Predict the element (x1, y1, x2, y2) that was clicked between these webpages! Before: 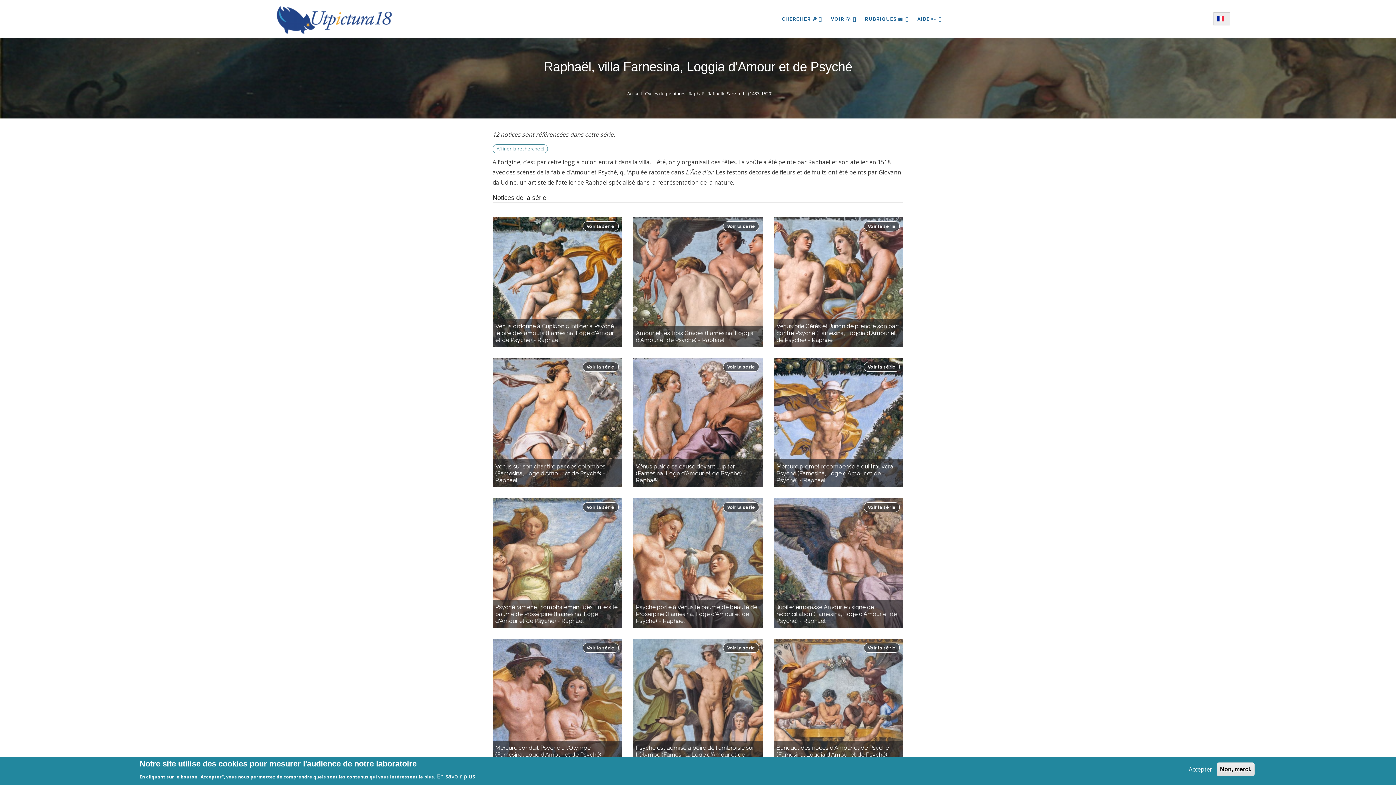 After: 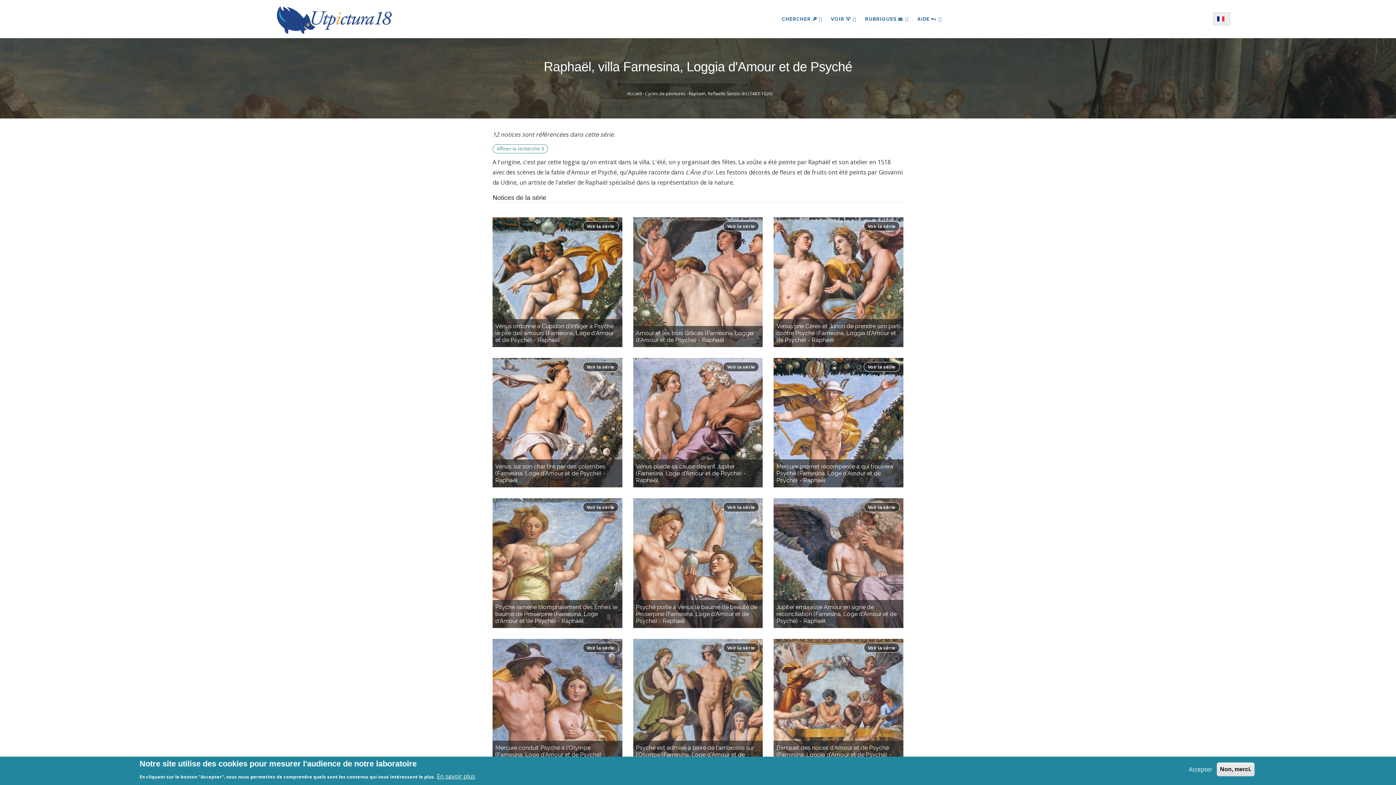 Action: bbox: (863, 643, 899, 653) label: Voir la série